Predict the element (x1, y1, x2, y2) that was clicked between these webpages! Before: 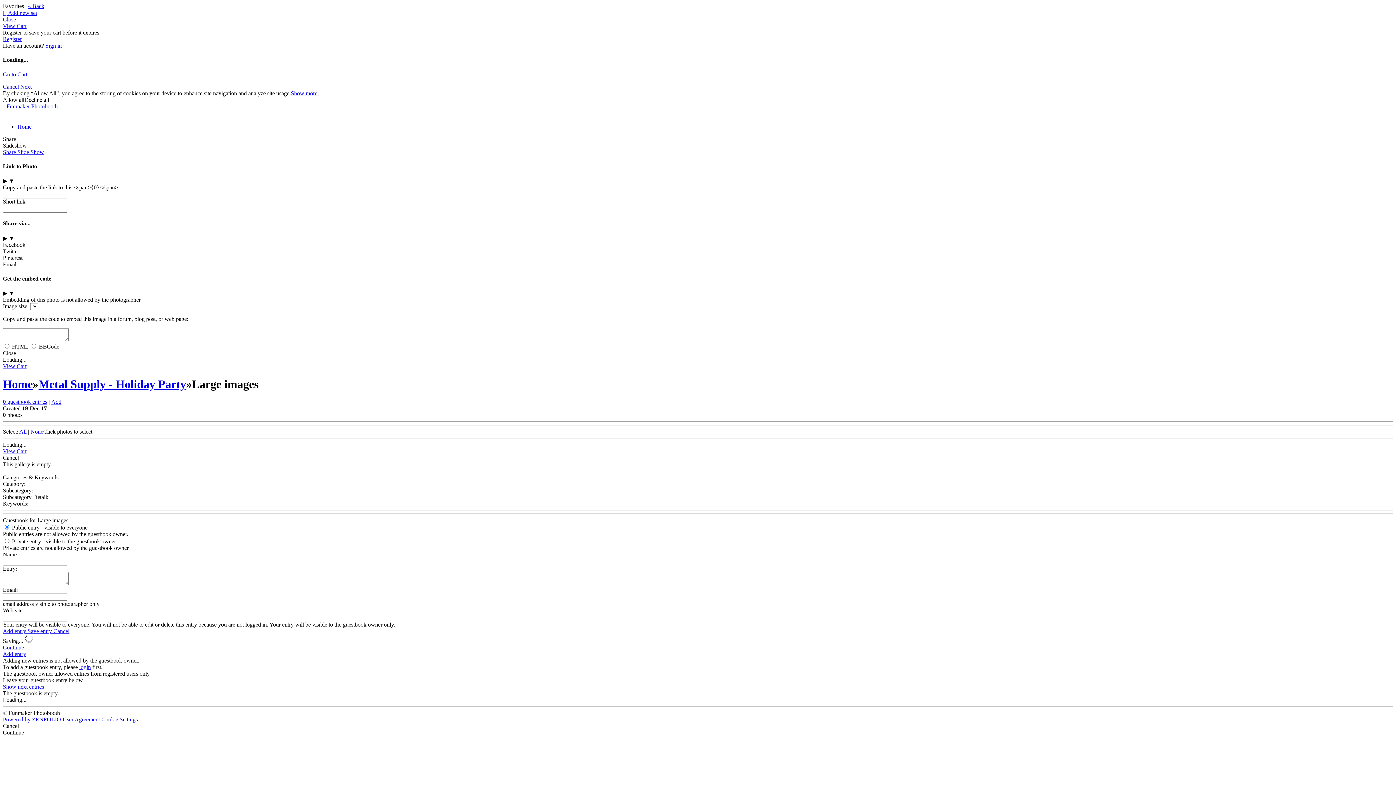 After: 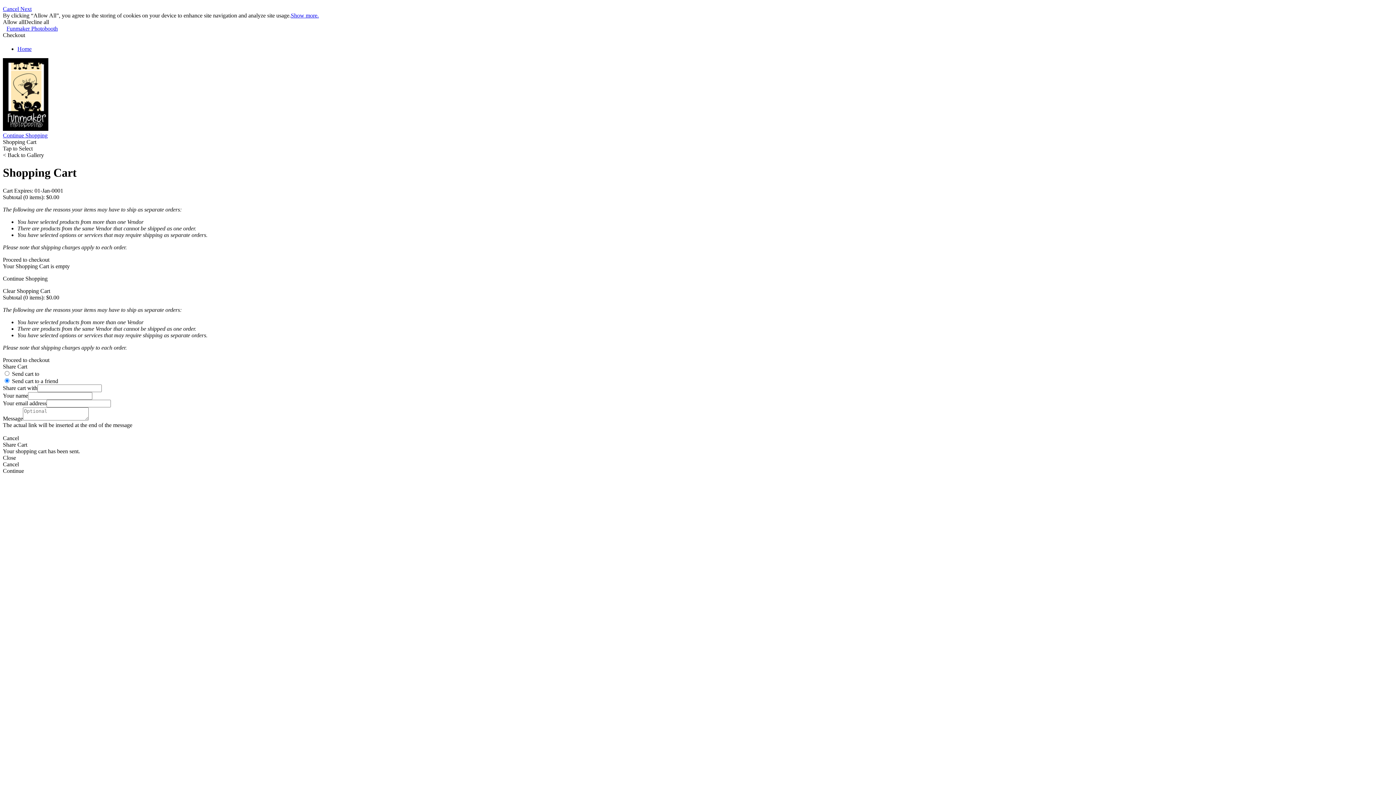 Action: bbox: (2, 363, 26, 369) label: View Cart